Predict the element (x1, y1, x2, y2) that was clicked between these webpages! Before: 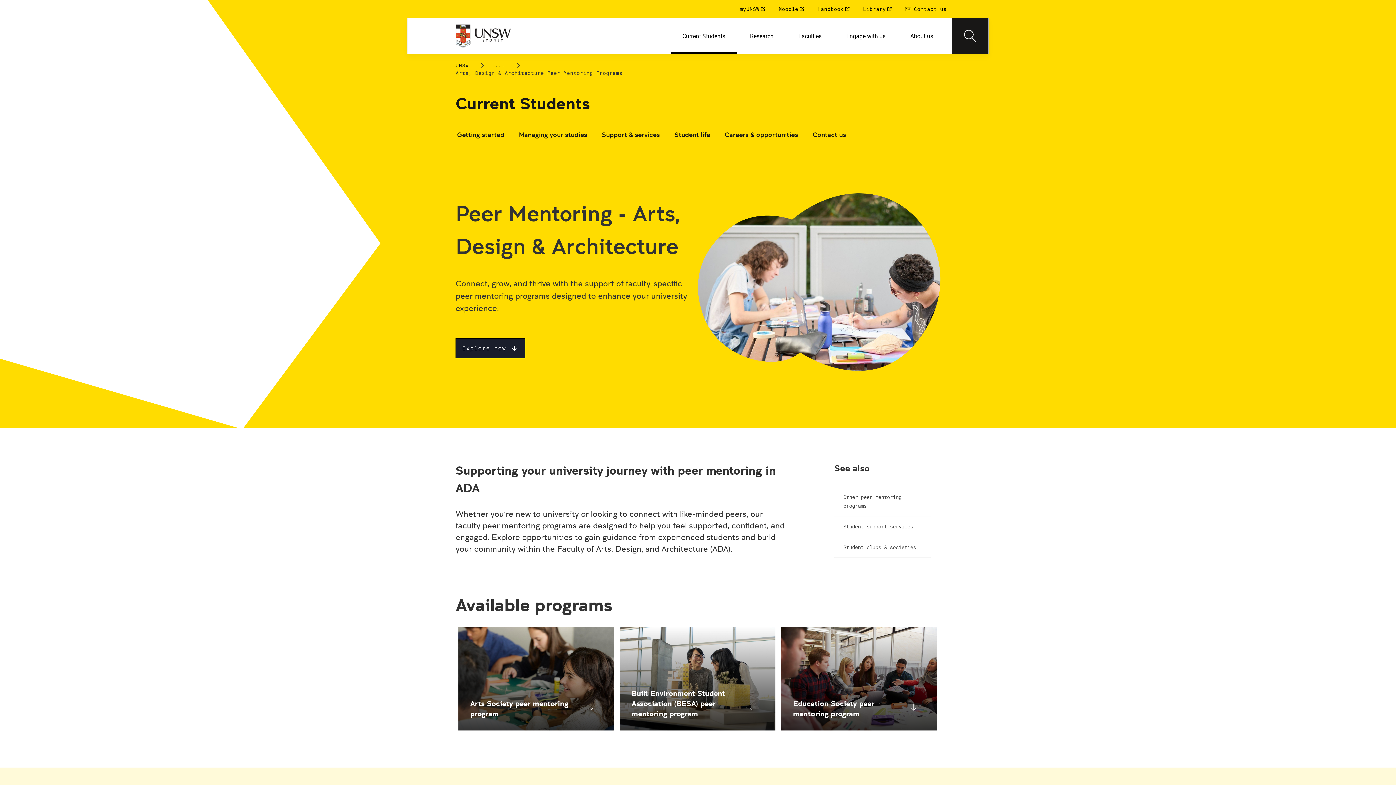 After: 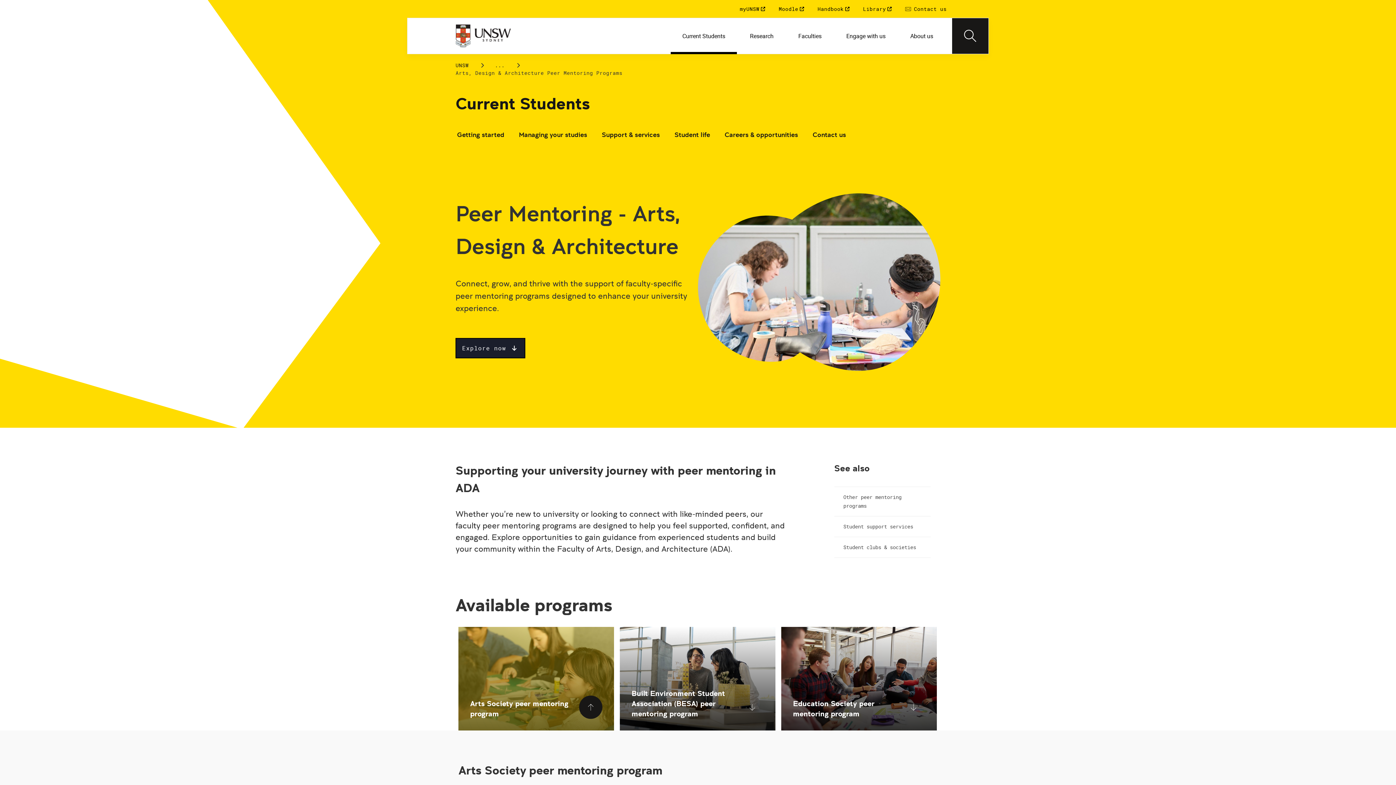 Action: bbox: (458, 627, 614, 731) label: Arts Society peer mentoring program